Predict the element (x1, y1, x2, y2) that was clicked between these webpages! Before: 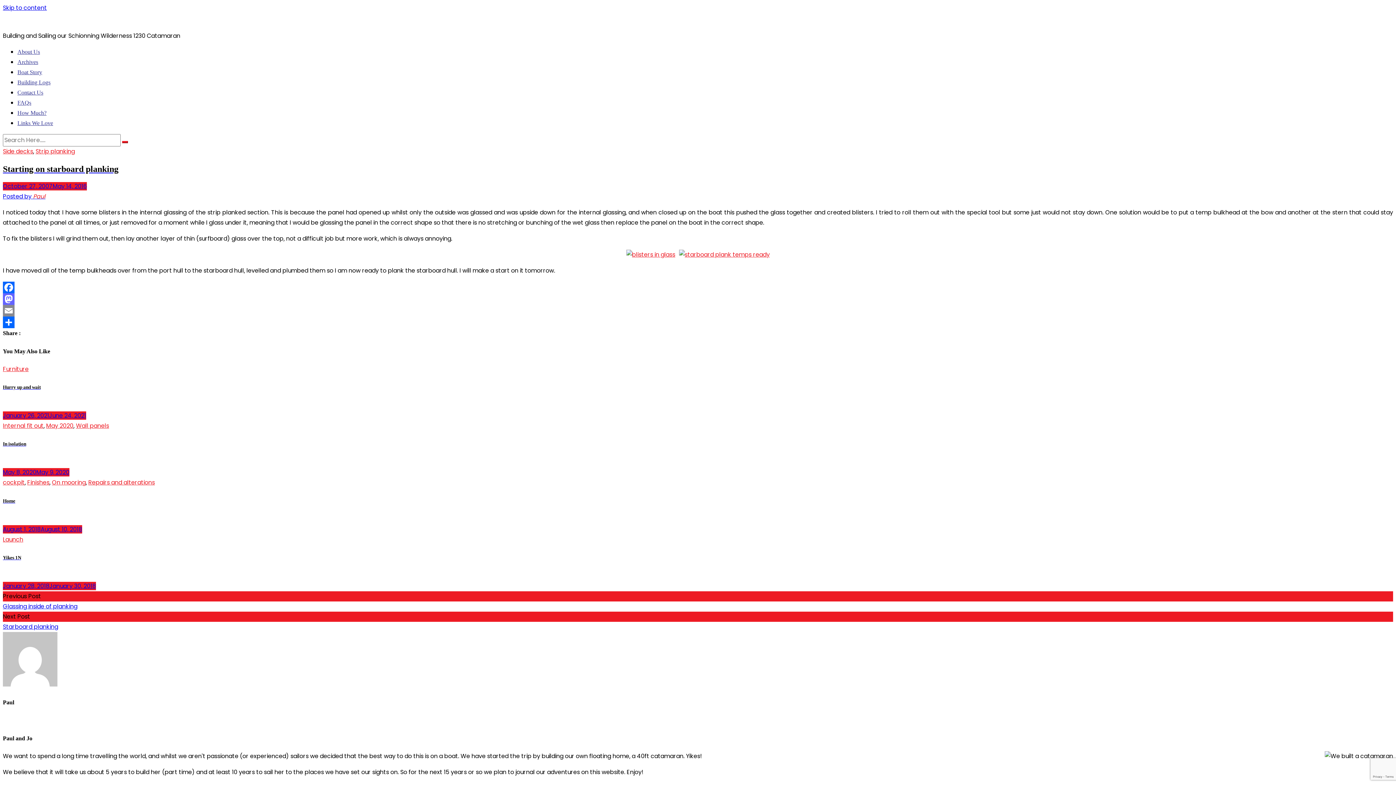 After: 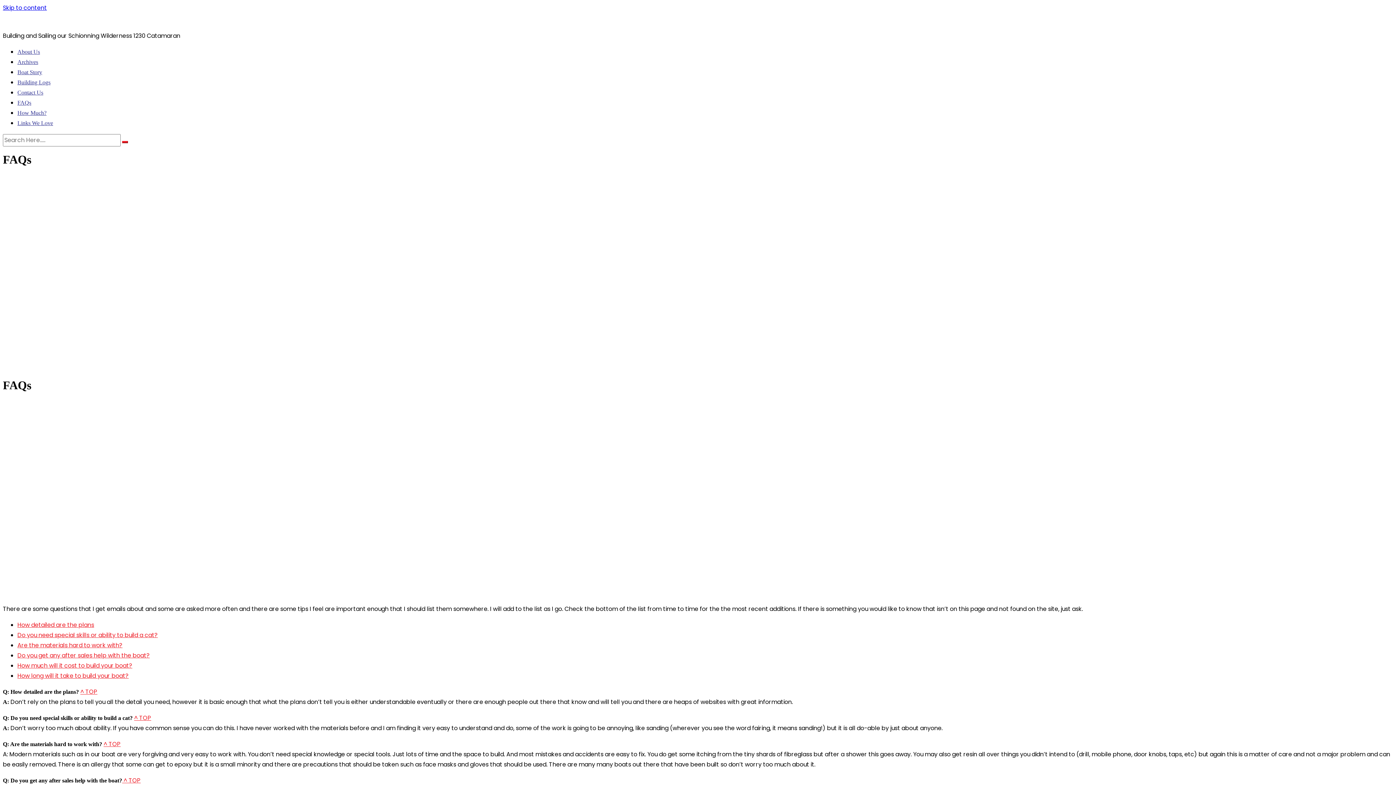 Action: label: FAQs bbox: (17, 99, 31, 105)